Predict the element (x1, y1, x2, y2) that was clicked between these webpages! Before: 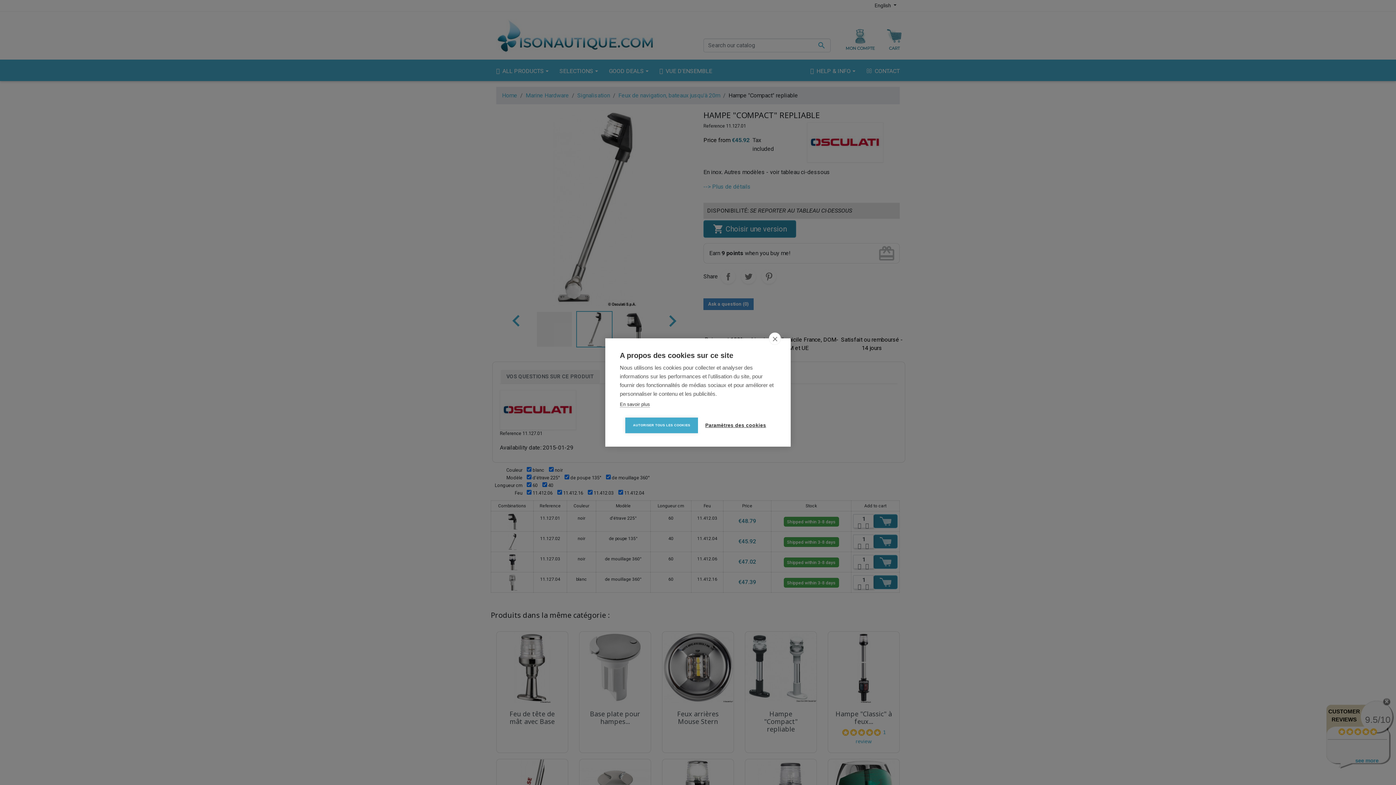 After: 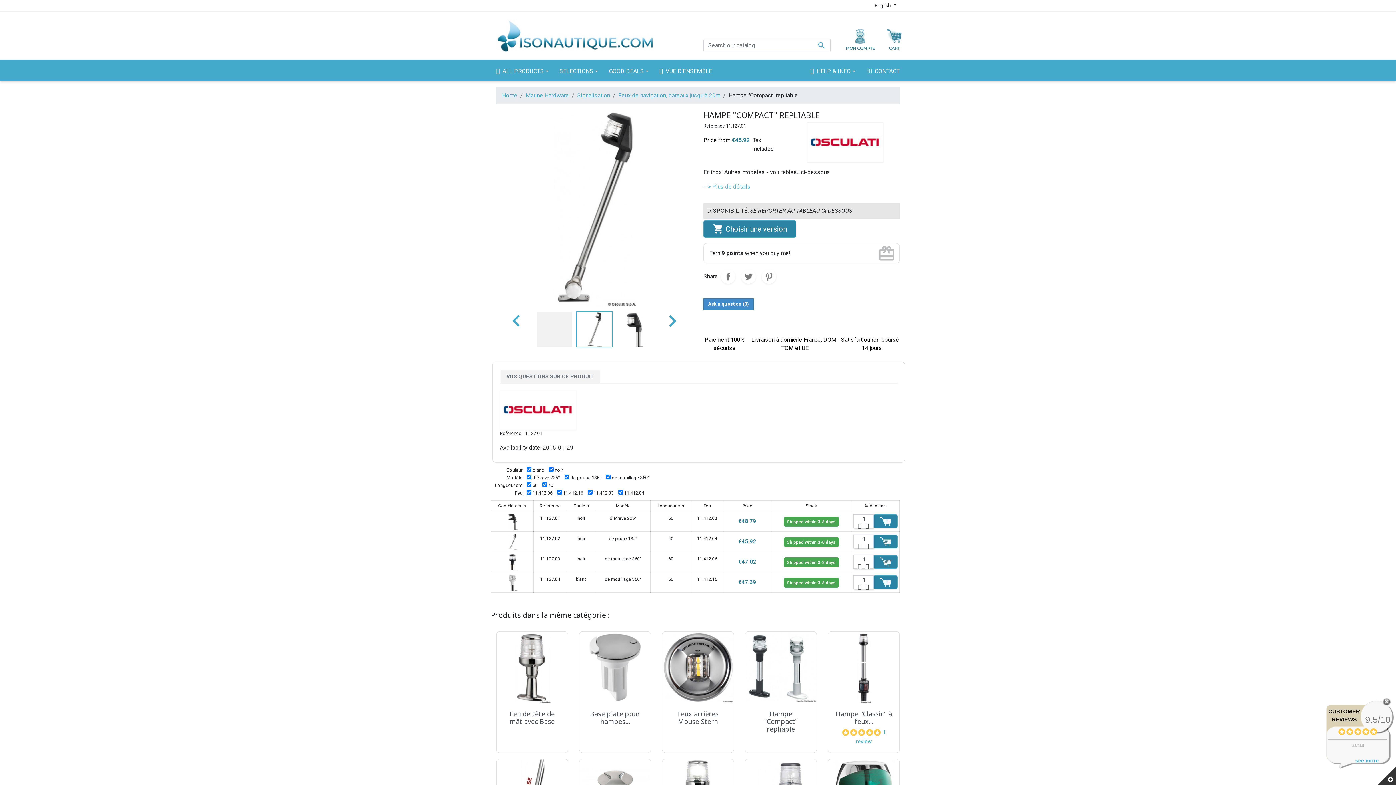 Action: bbox: (625, 417, 698, 433) label: AUTORISER TOUS LES COOKIES